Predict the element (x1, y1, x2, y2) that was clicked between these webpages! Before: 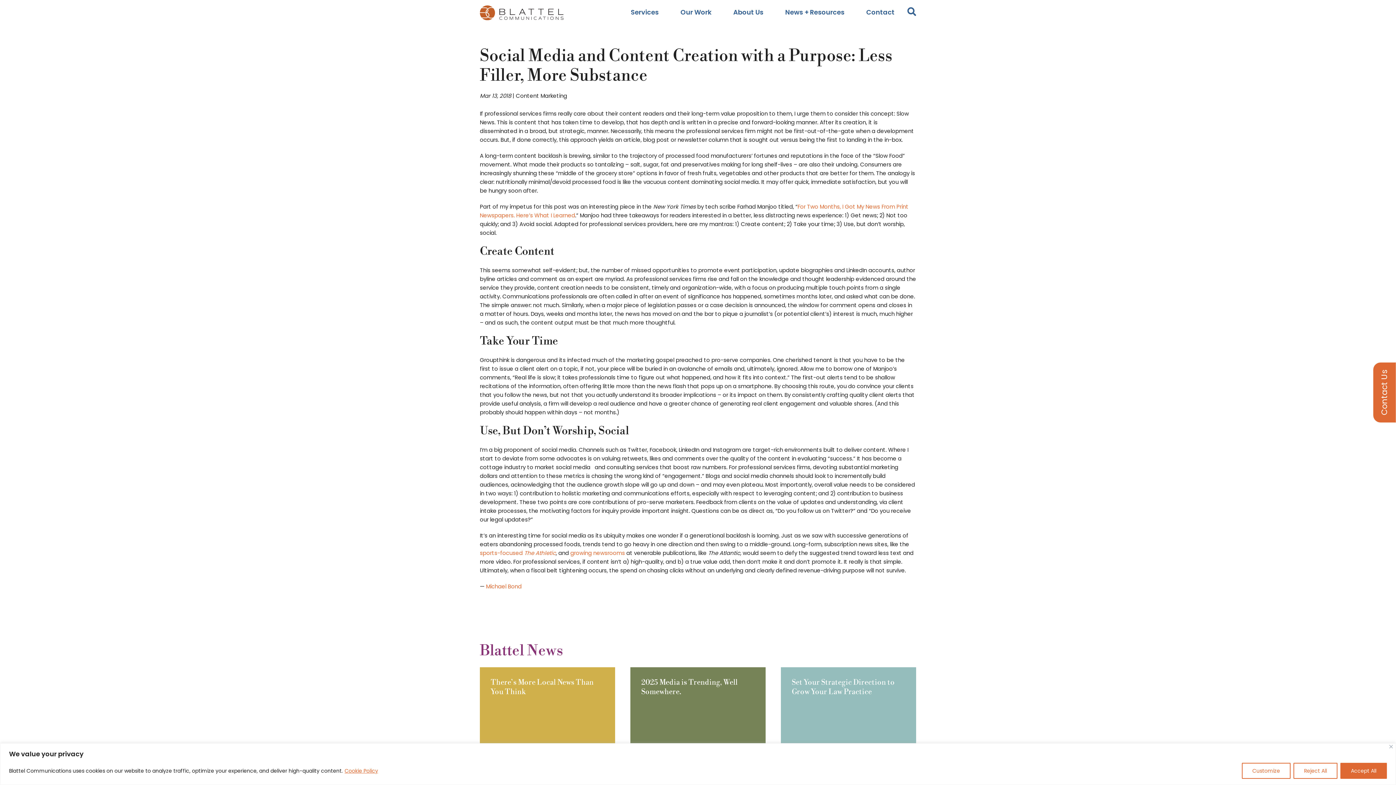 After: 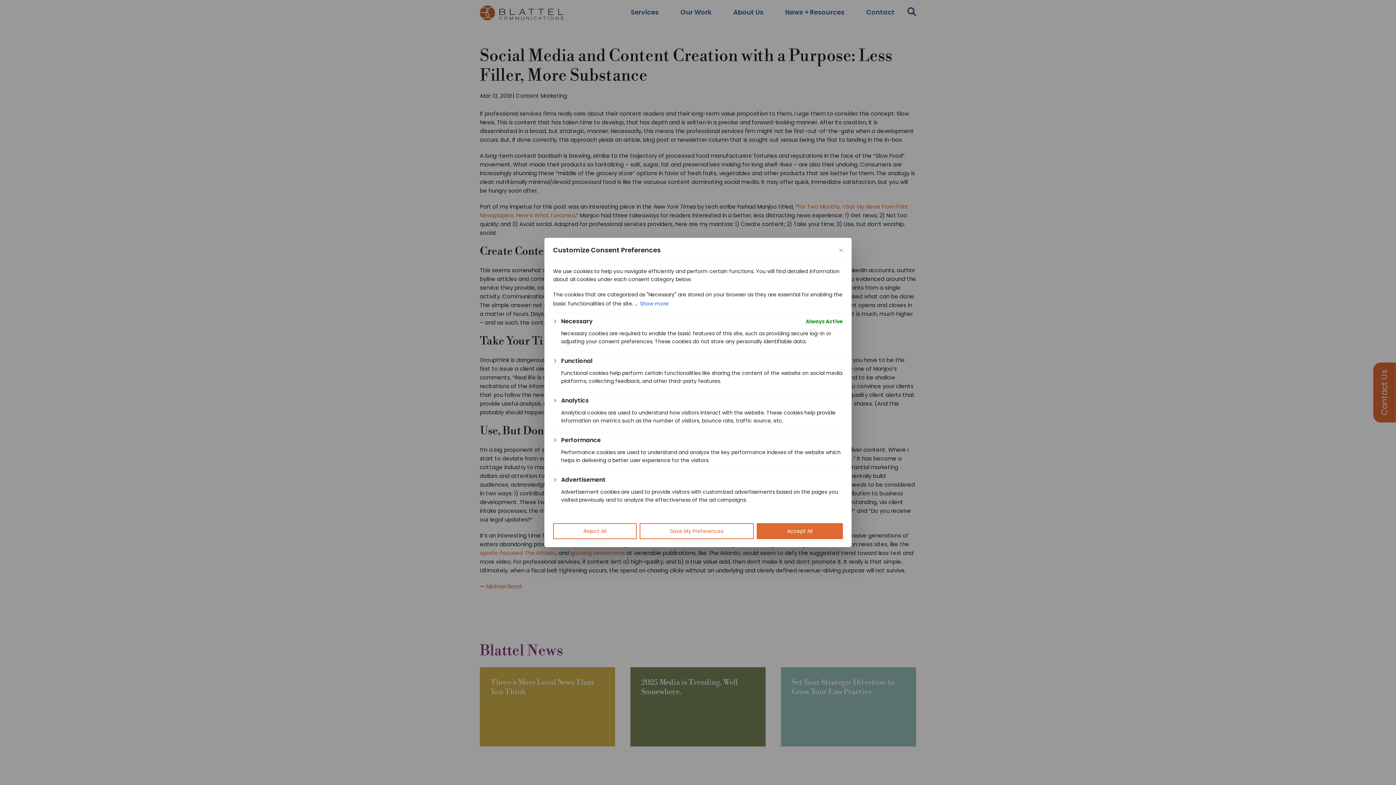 Action: label: Customize bbox: (1242, 763, 1290, 779)